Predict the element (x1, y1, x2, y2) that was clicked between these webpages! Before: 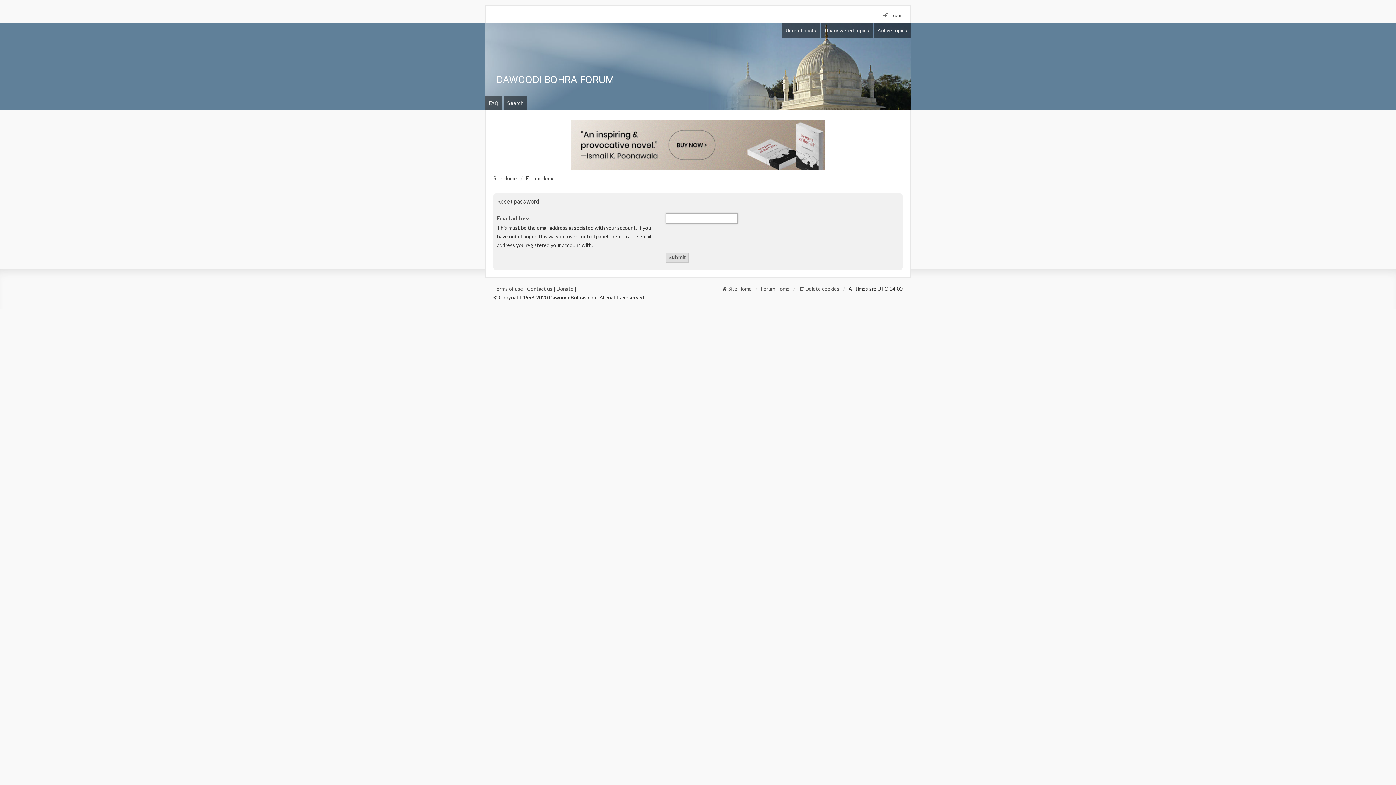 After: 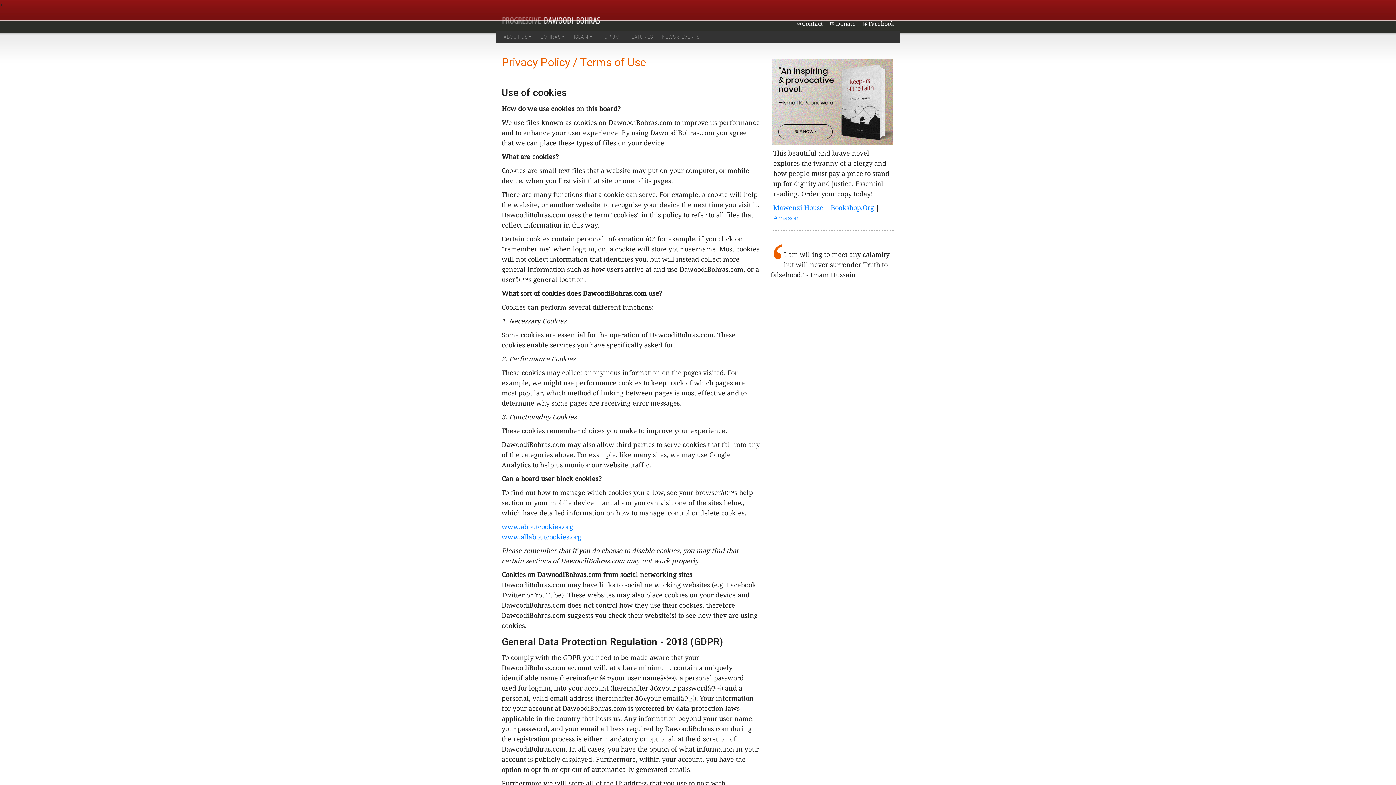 Action: label: Terms of use bbox: (493, 284, 523, 293)